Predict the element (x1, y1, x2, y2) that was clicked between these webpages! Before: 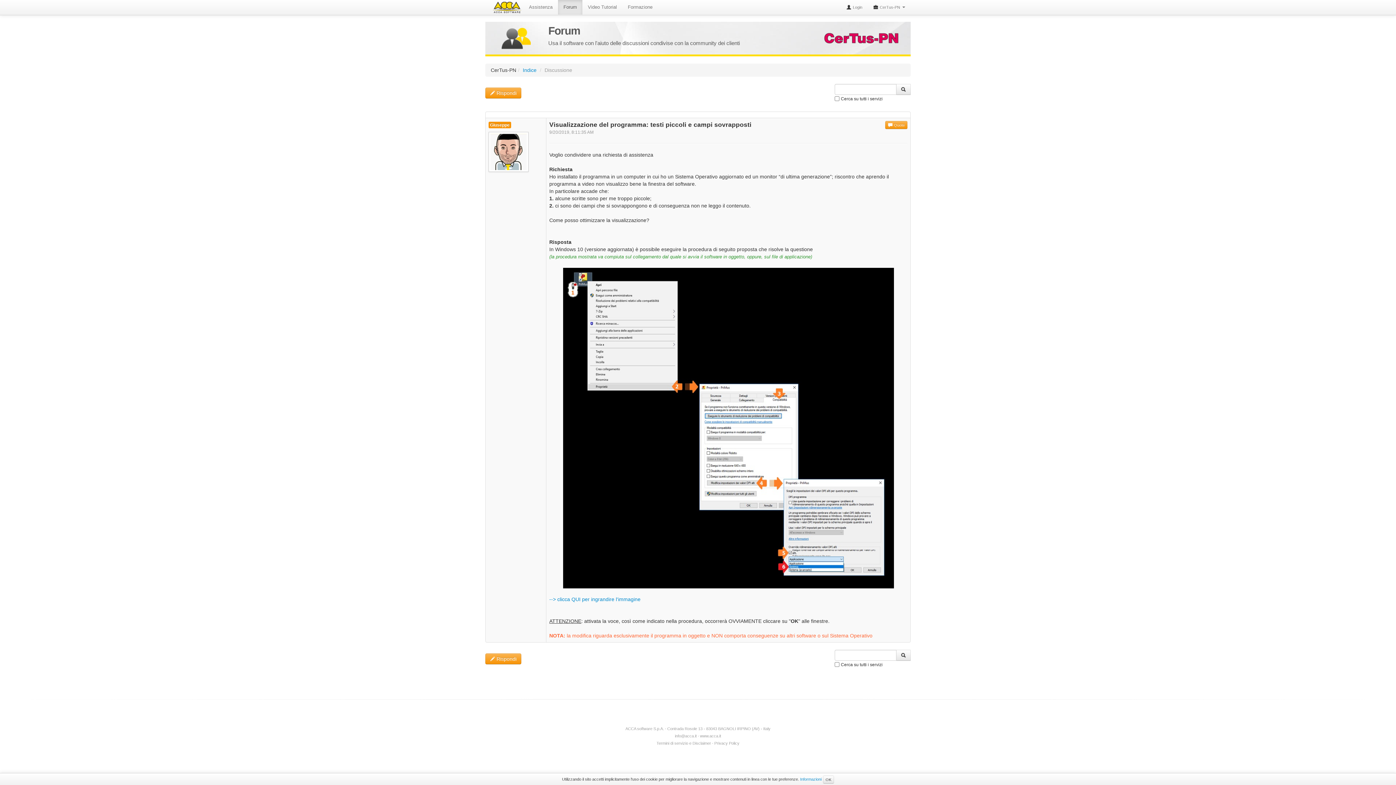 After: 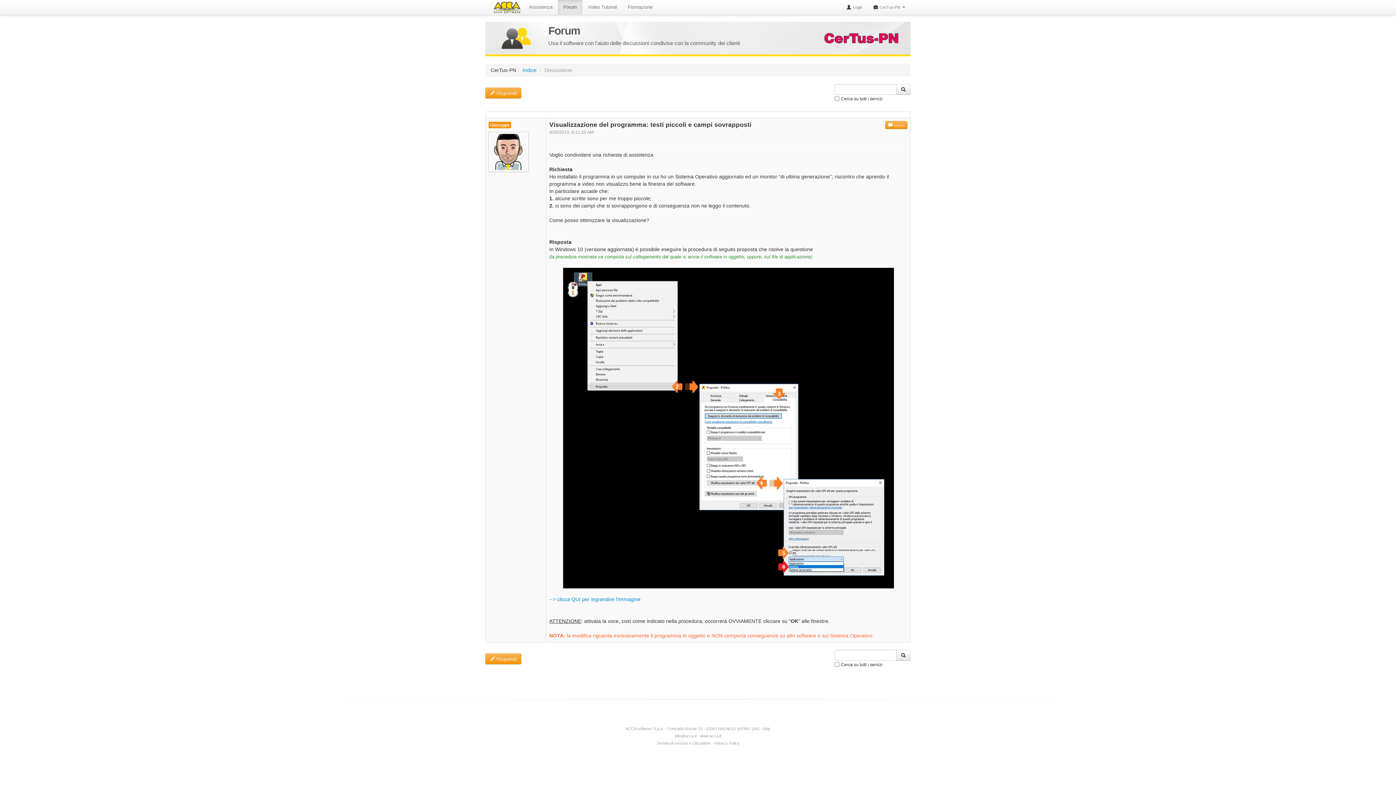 Action: label: OK bbox: (823, 775, 834, 783)